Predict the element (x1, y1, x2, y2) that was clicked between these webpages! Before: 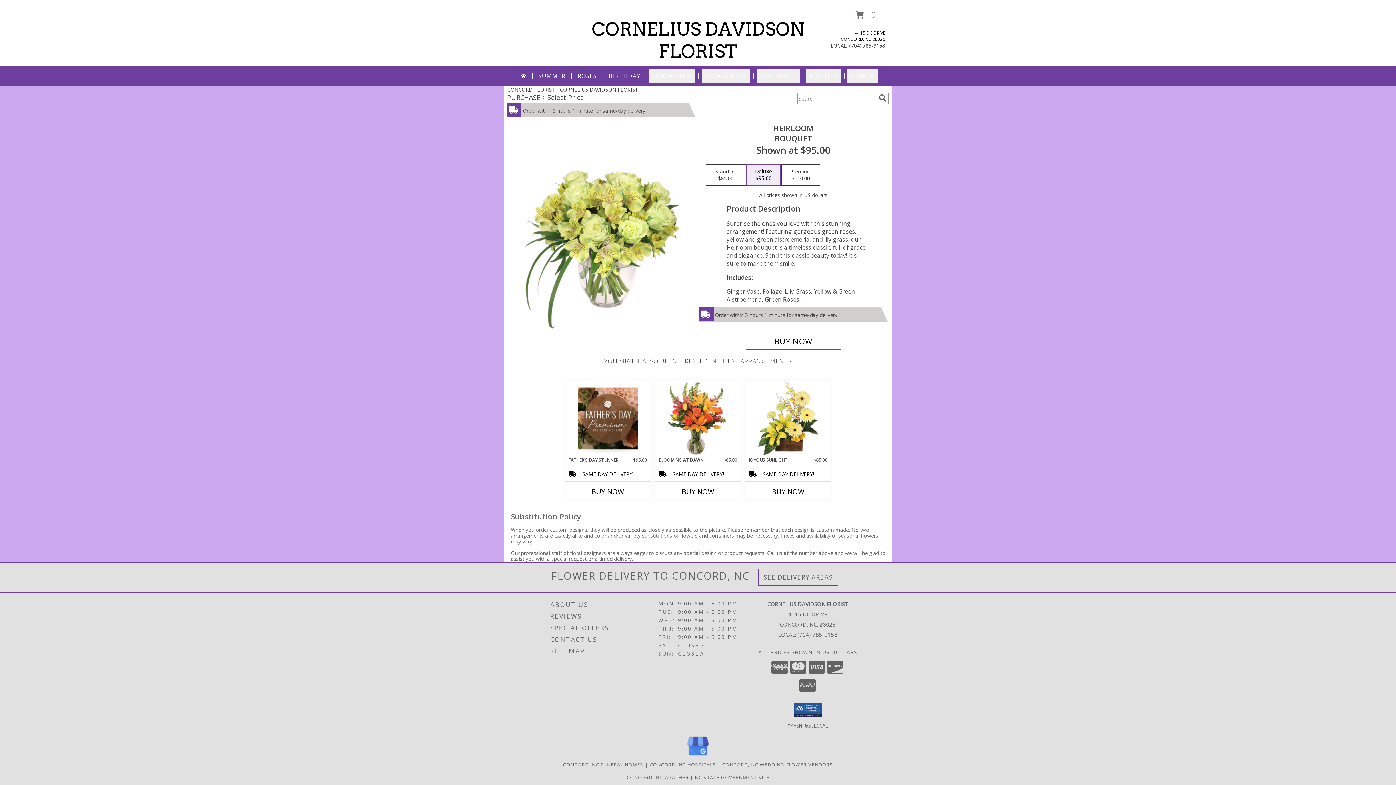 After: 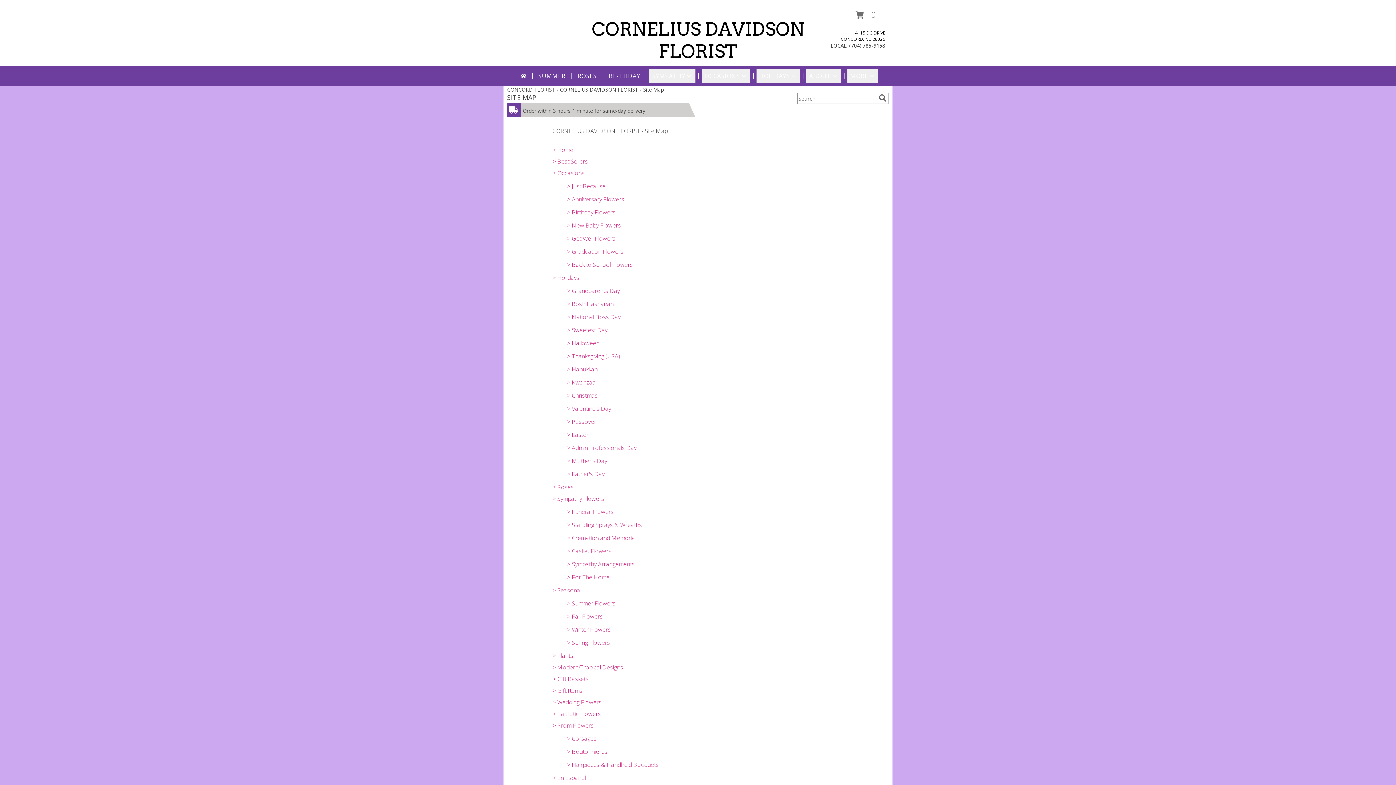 Action: bbox: (550, 645, 656, 657) label: SITE MAP